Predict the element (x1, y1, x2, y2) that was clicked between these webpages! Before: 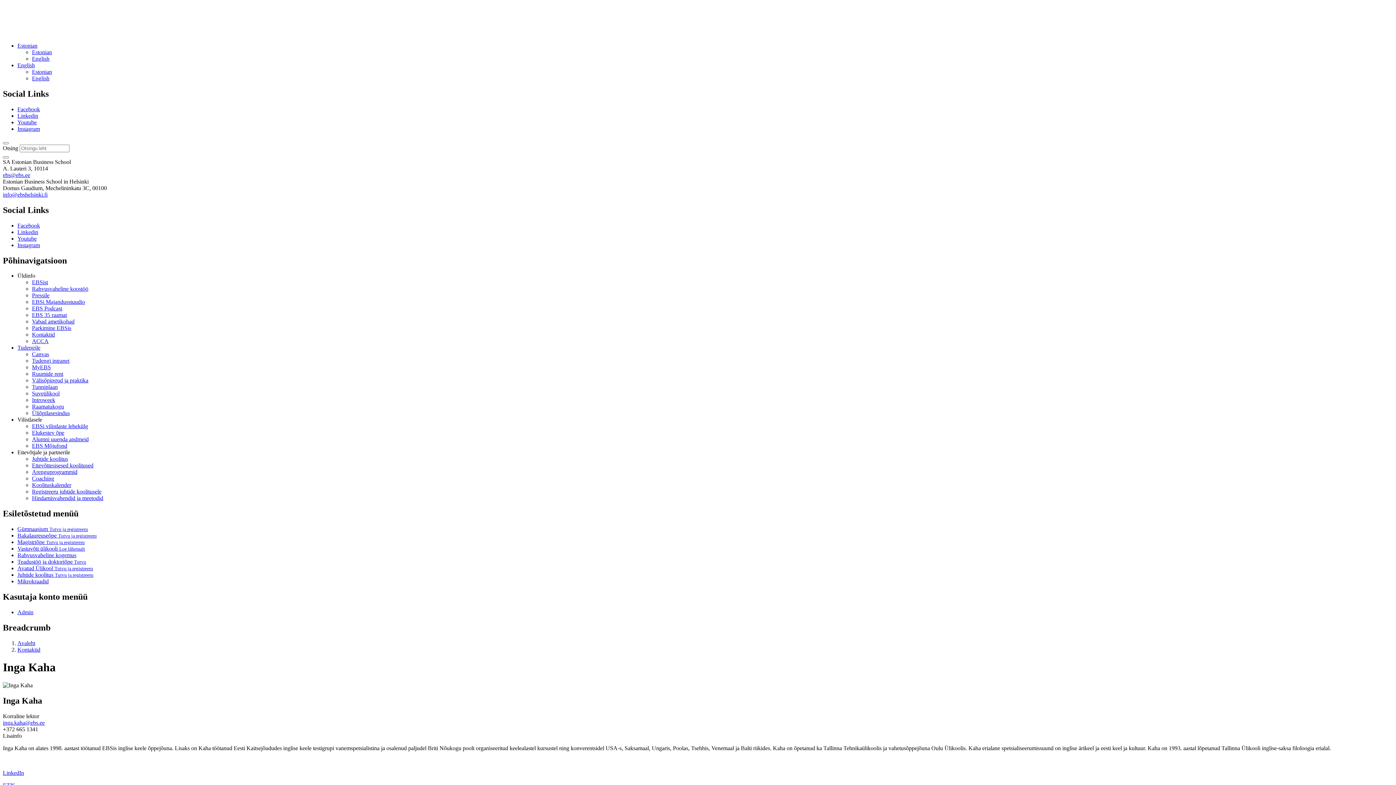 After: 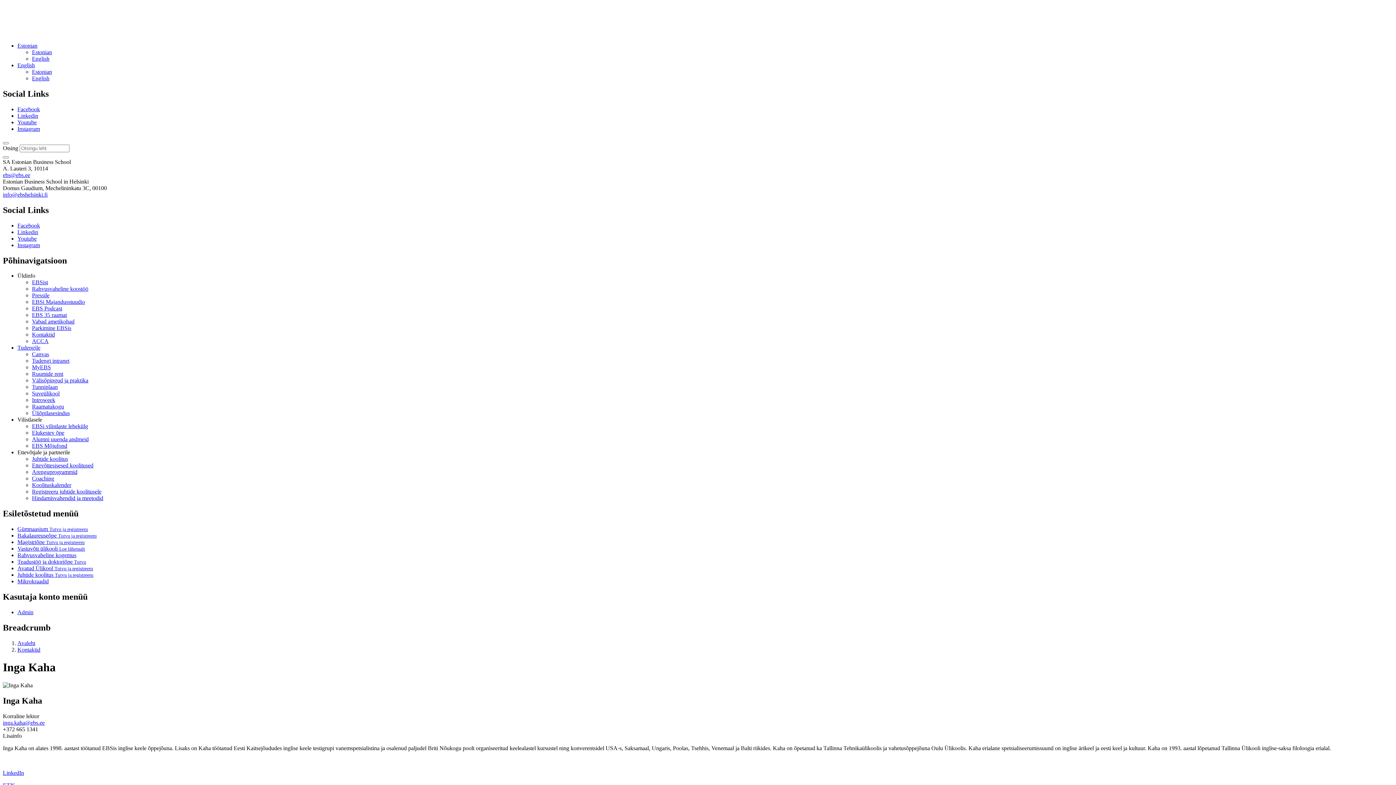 Action: label: Estonian bbox: (32, 68, 52, 74)